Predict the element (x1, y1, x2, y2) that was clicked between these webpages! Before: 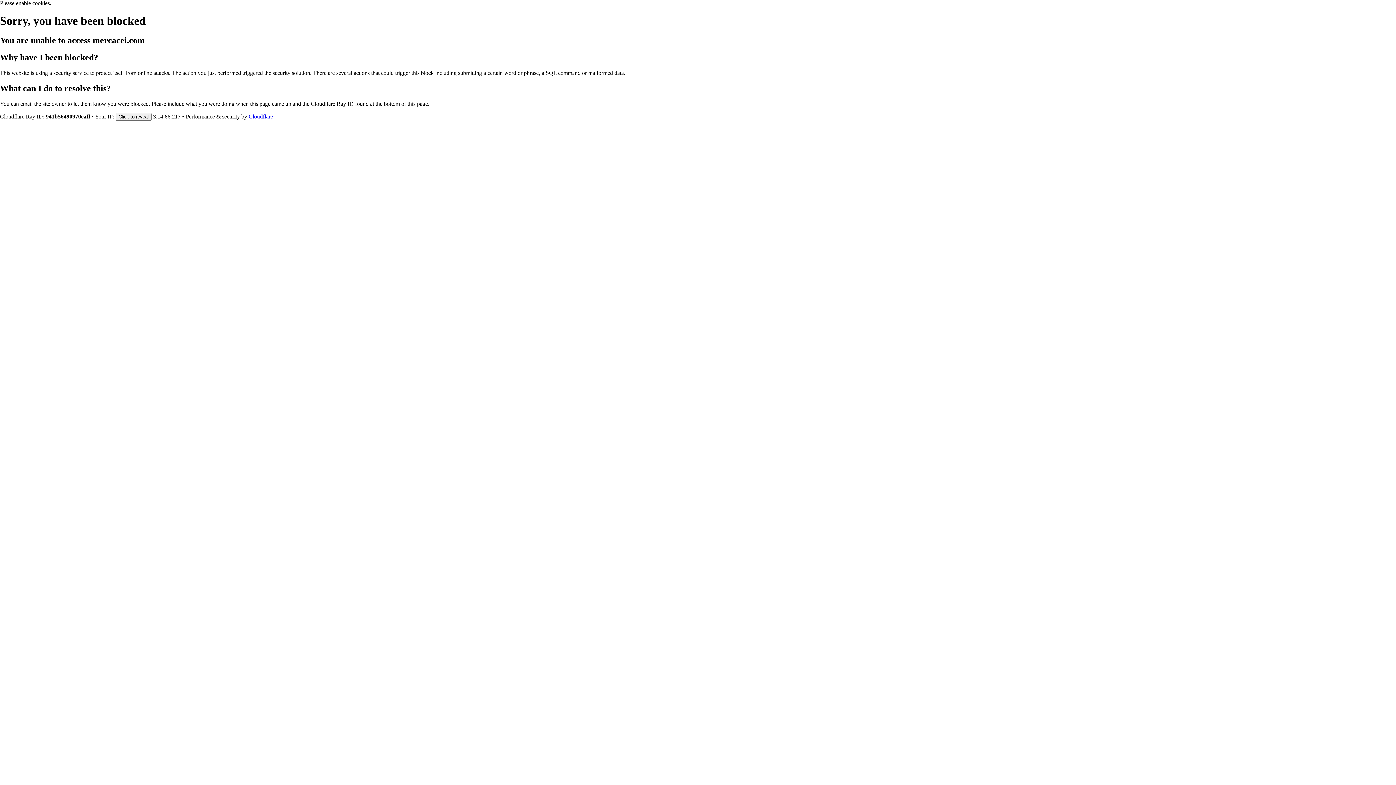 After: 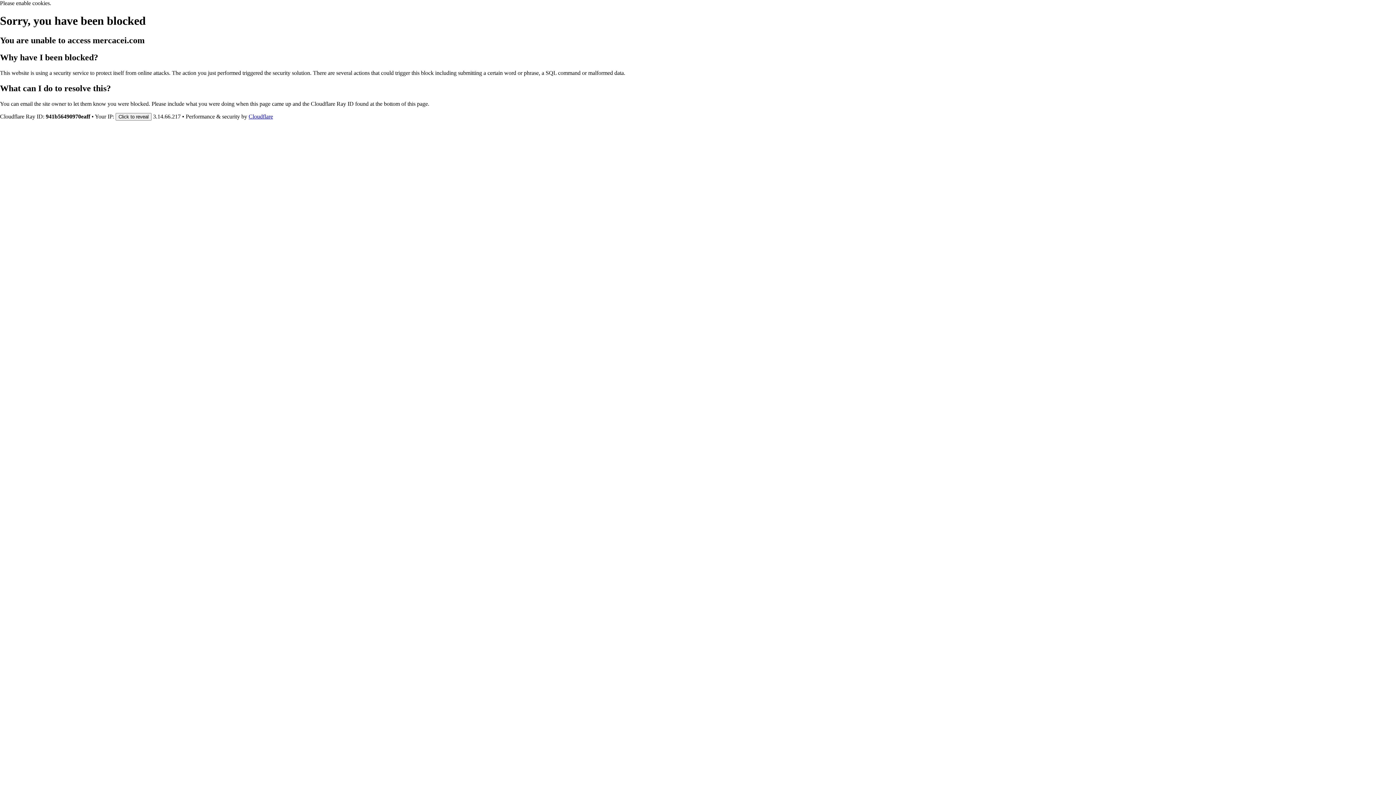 Action: label: Cloudflare bbox: (248, 113, 273, 119)